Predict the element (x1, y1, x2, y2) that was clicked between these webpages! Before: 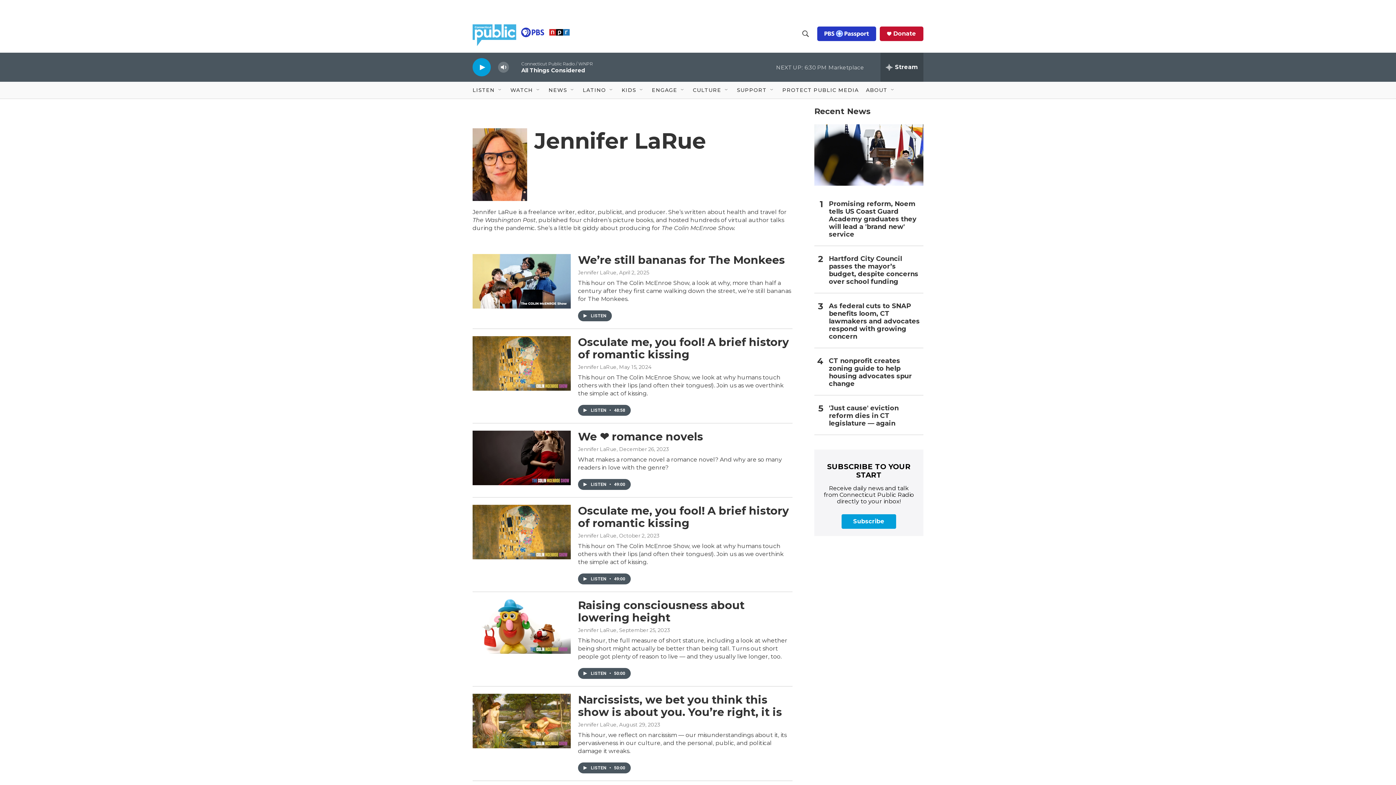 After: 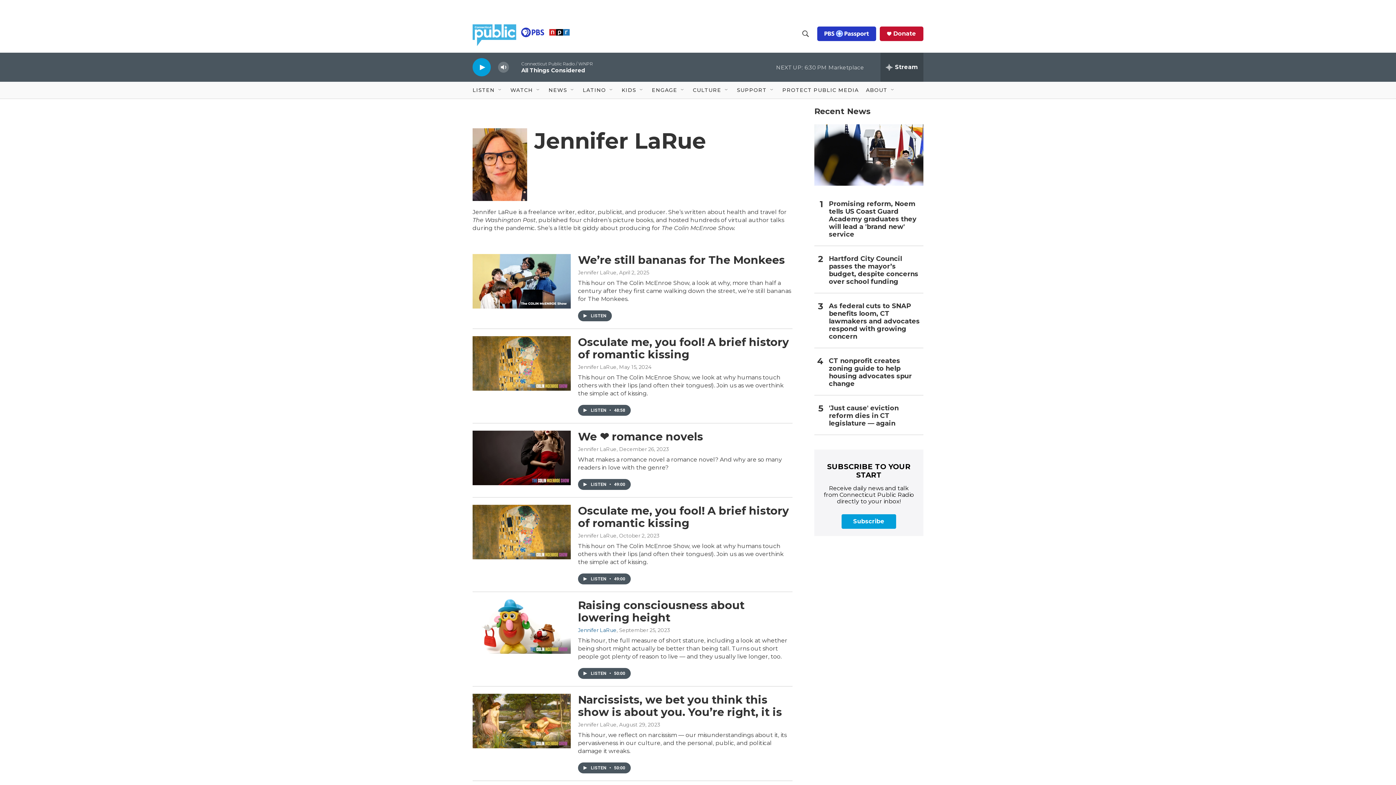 Action: label: Jennifer LaRue bbox: (578, 627, 616, 633)